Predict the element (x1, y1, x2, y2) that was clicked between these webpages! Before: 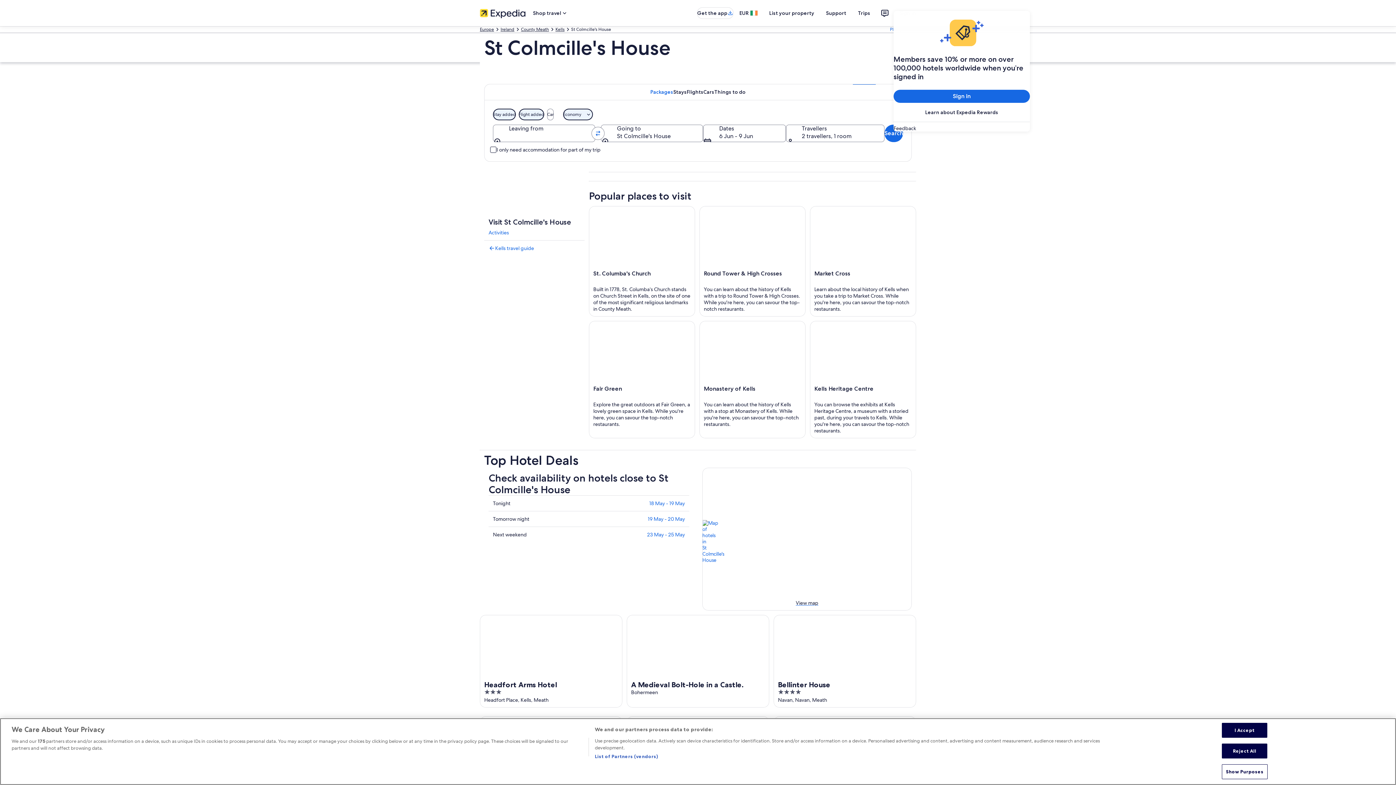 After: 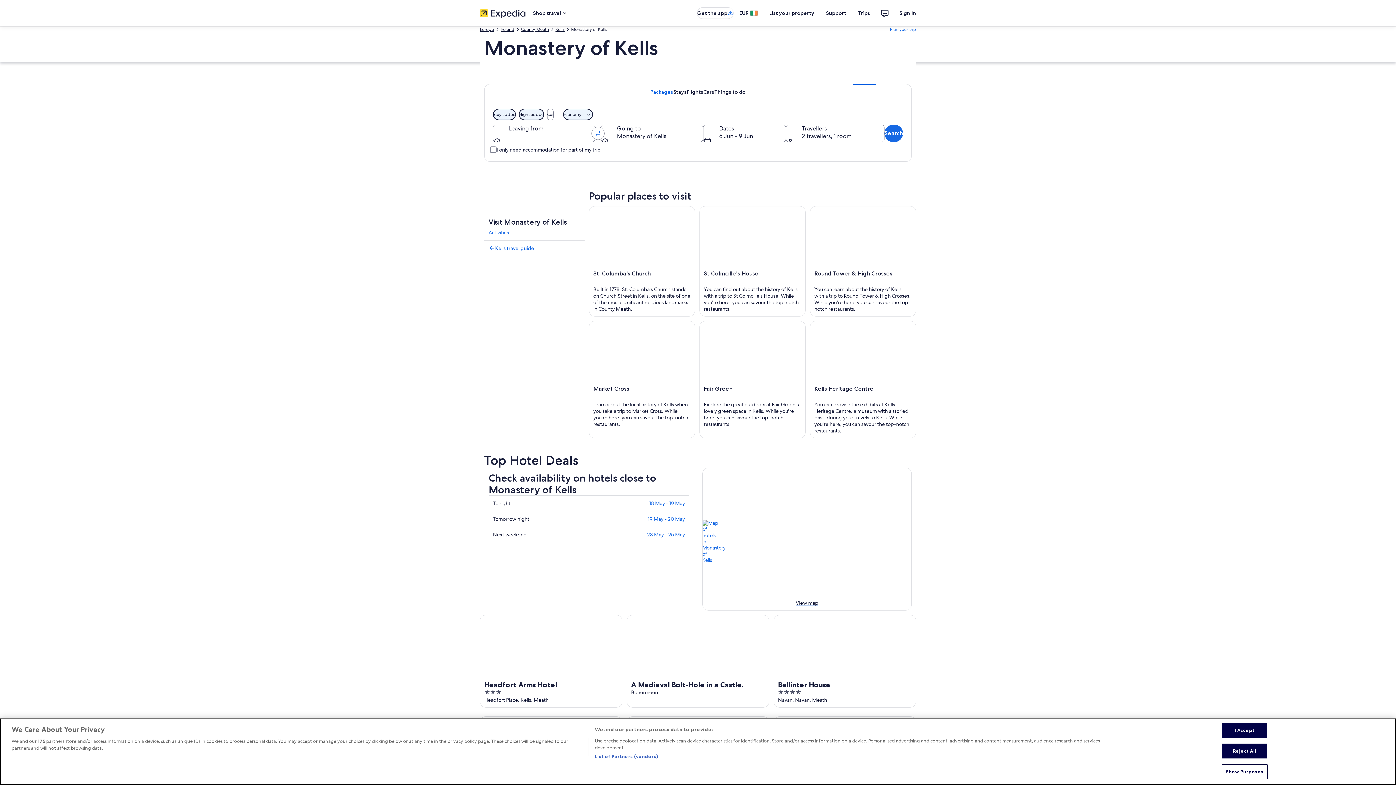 Action: label: Monastery of Kells bbox: (699, 321, 805, 438)